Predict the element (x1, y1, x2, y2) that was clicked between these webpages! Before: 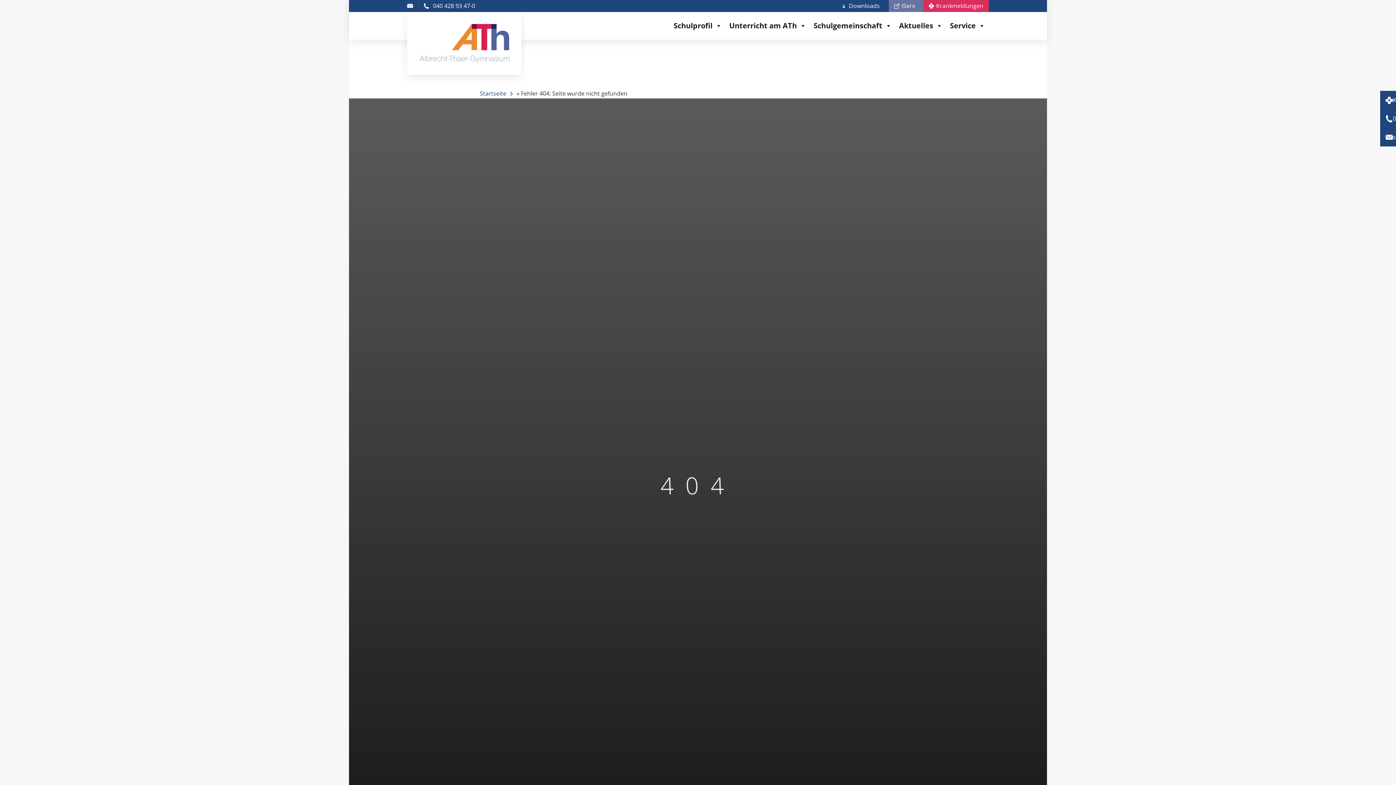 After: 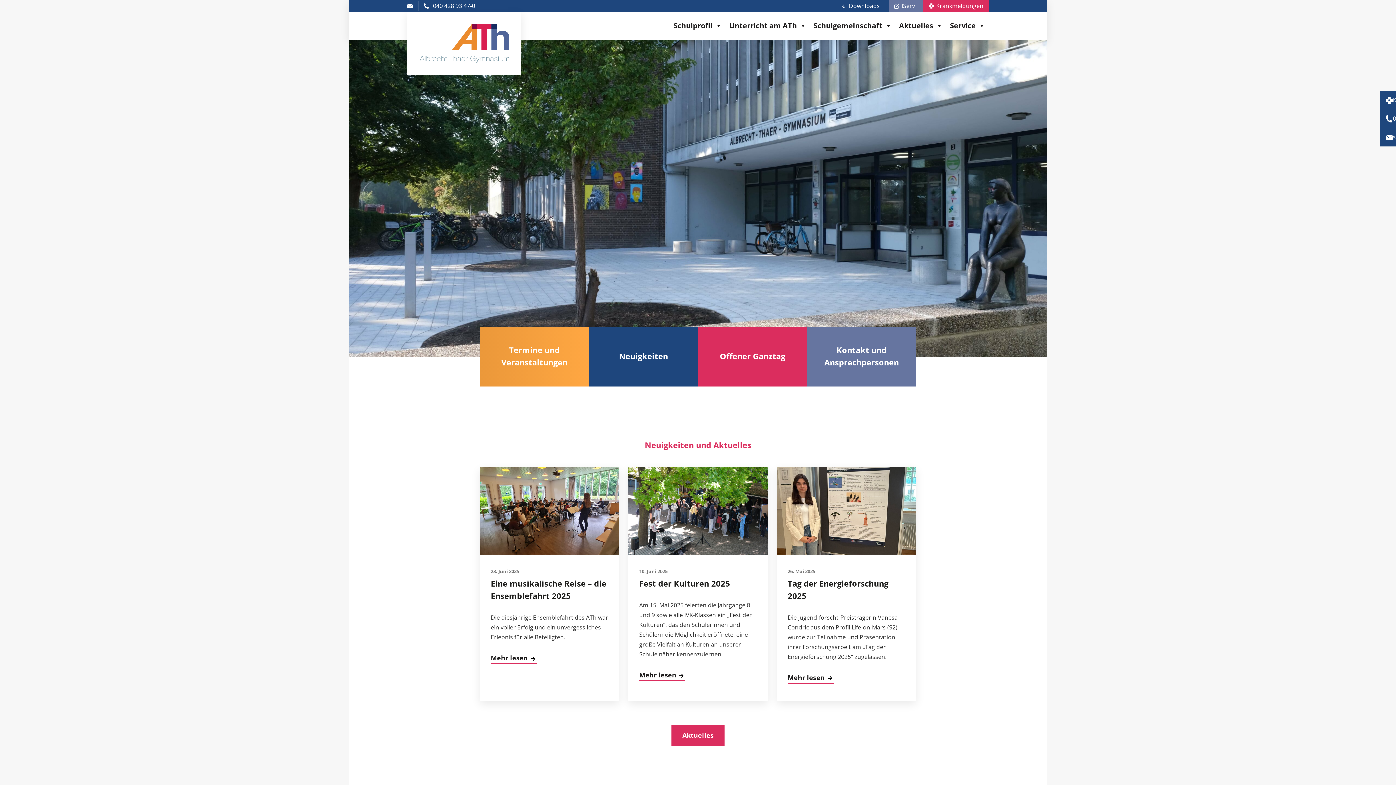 Action: bbox: (407, 12, 521, 74)